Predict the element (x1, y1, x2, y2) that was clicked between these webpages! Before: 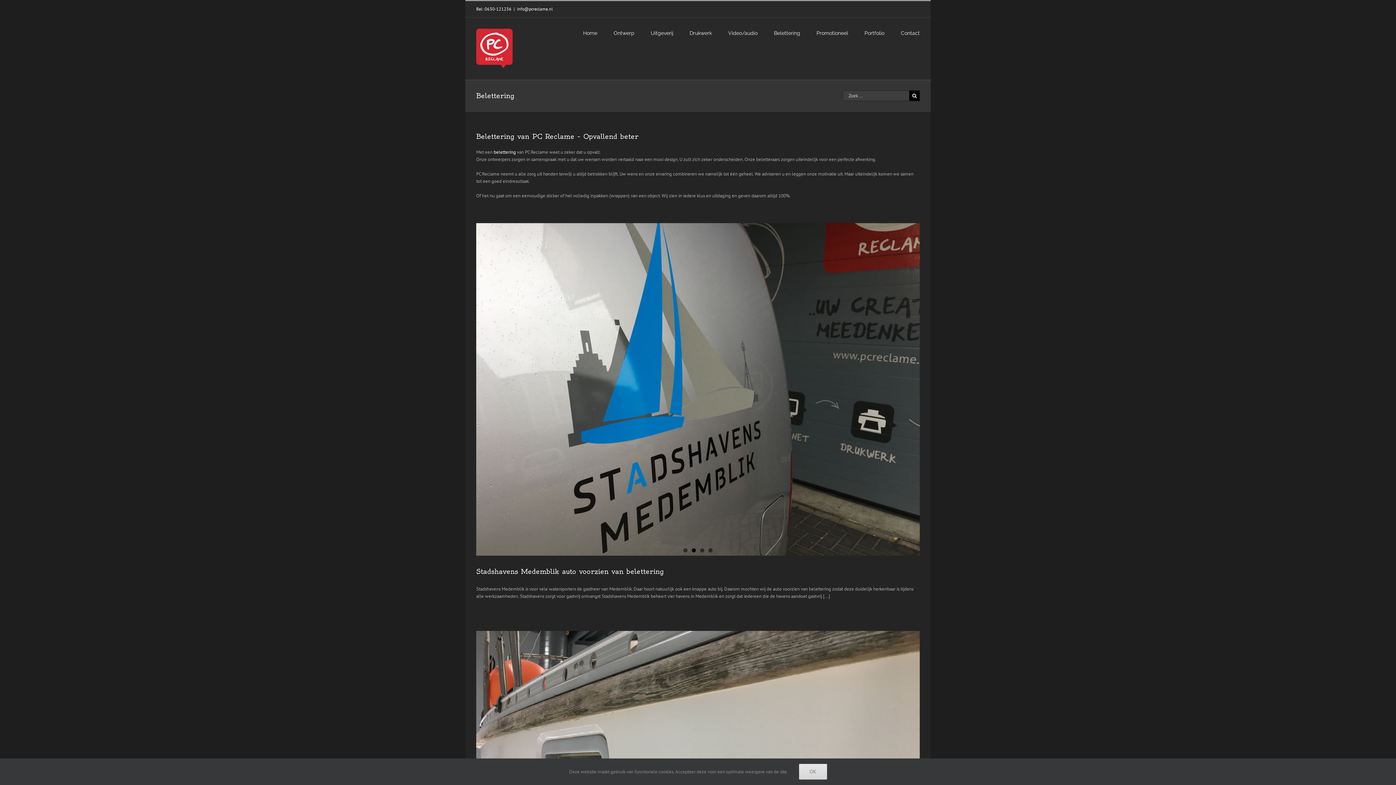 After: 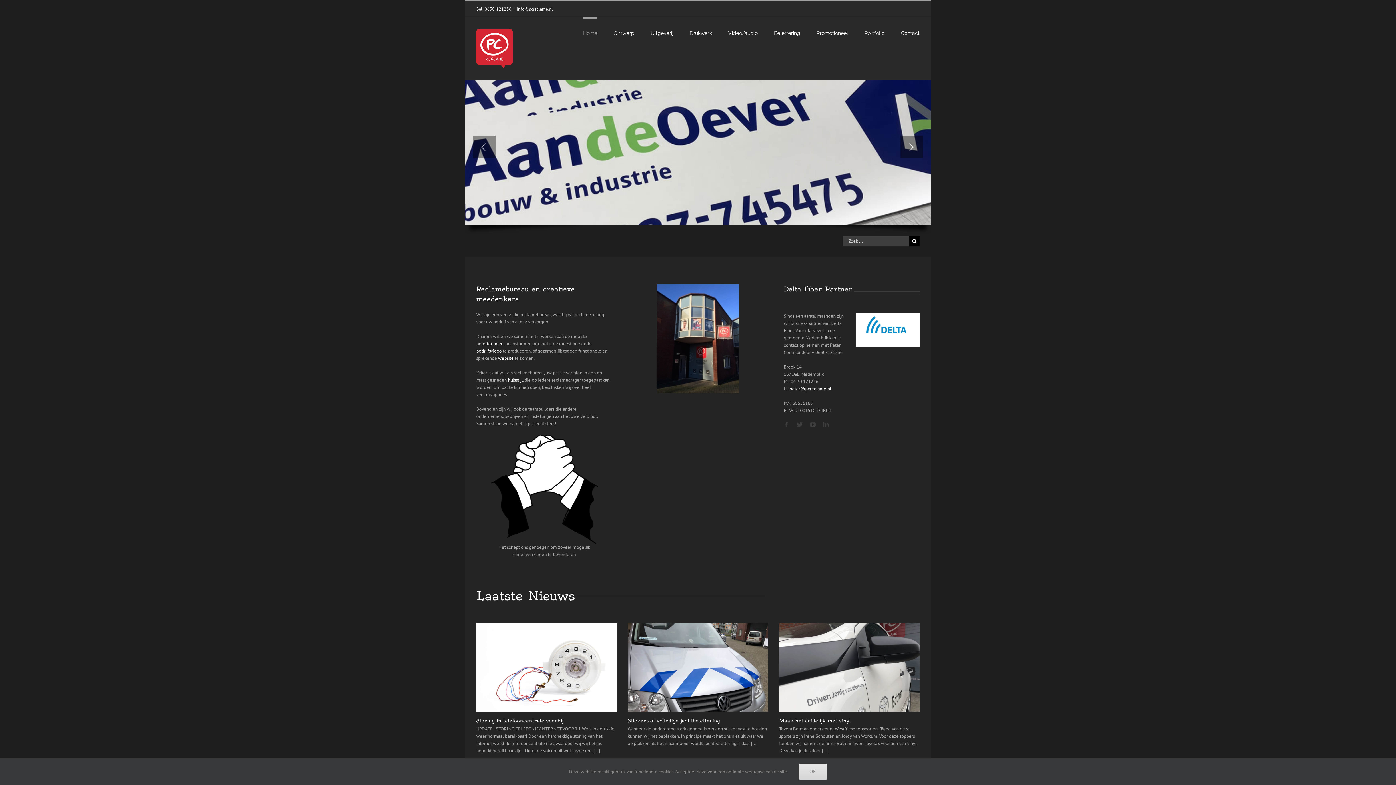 Action: bbox: (476, 28, 512, 68)